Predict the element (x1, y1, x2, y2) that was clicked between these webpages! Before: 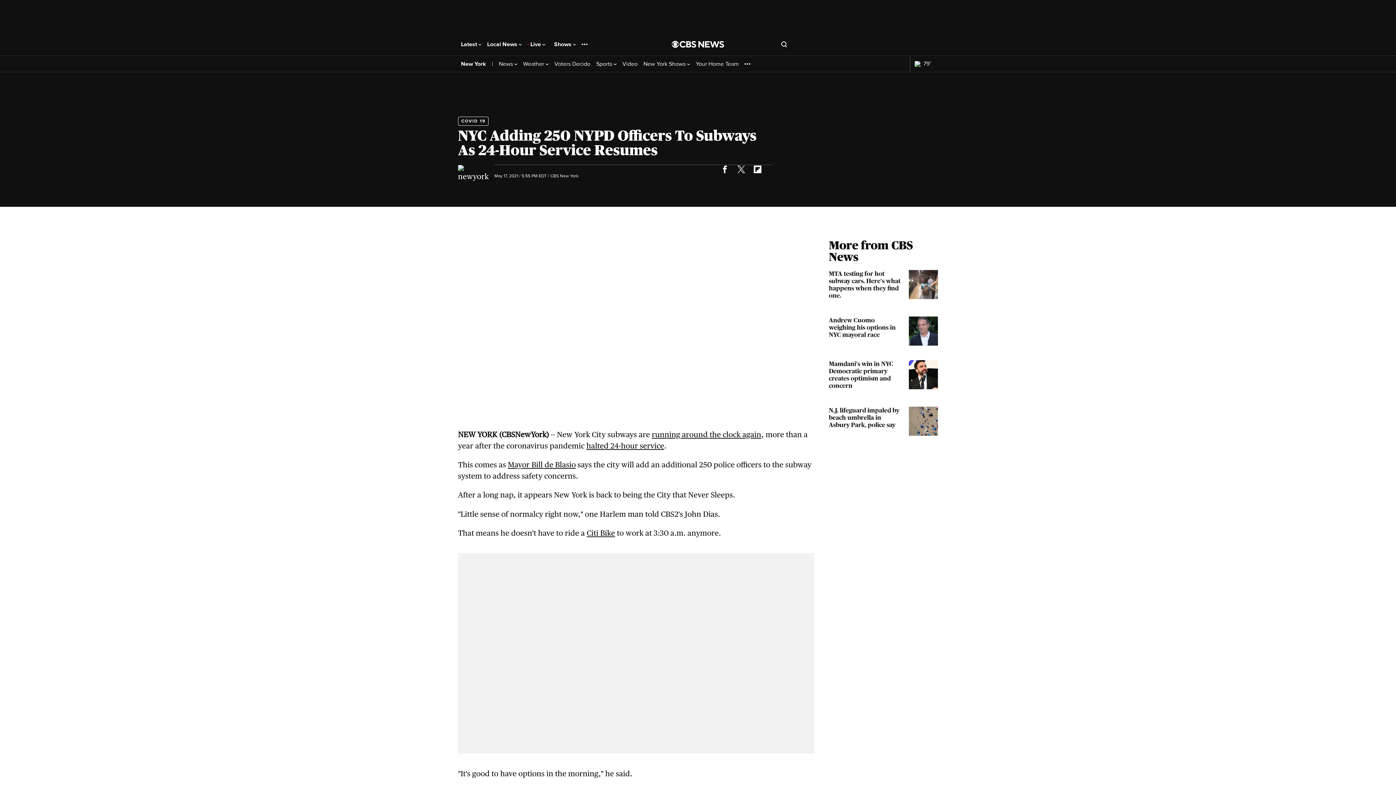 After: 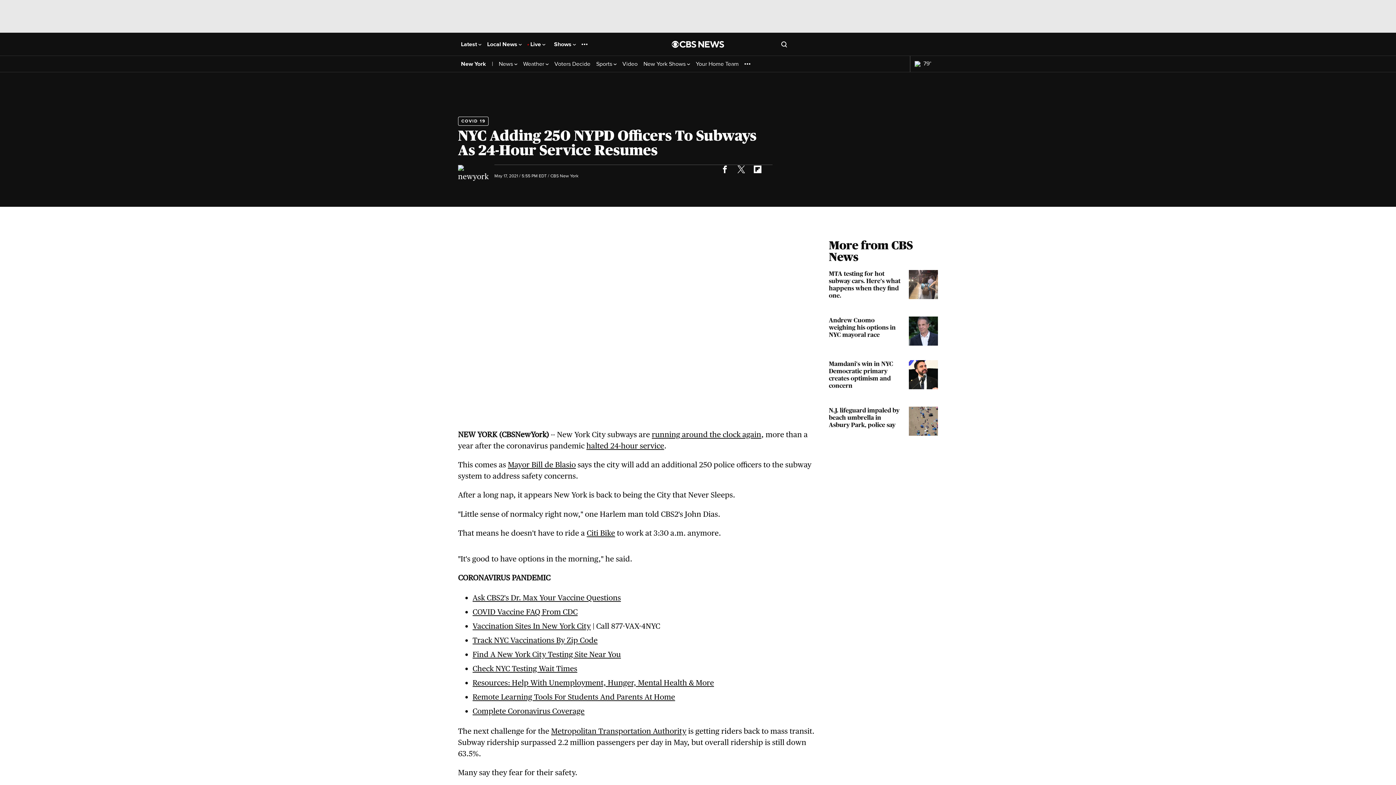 Action: bbox: (749, 160, 765, 177)